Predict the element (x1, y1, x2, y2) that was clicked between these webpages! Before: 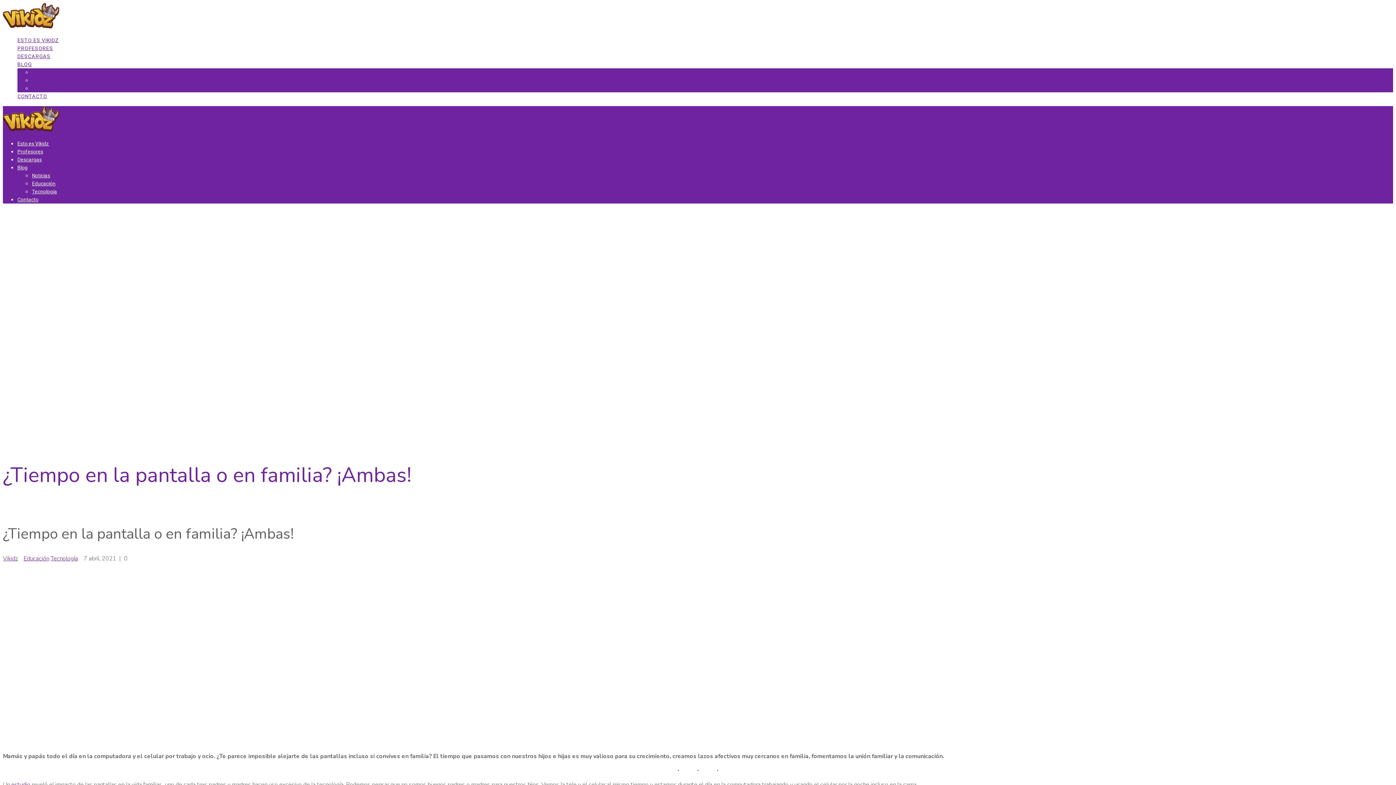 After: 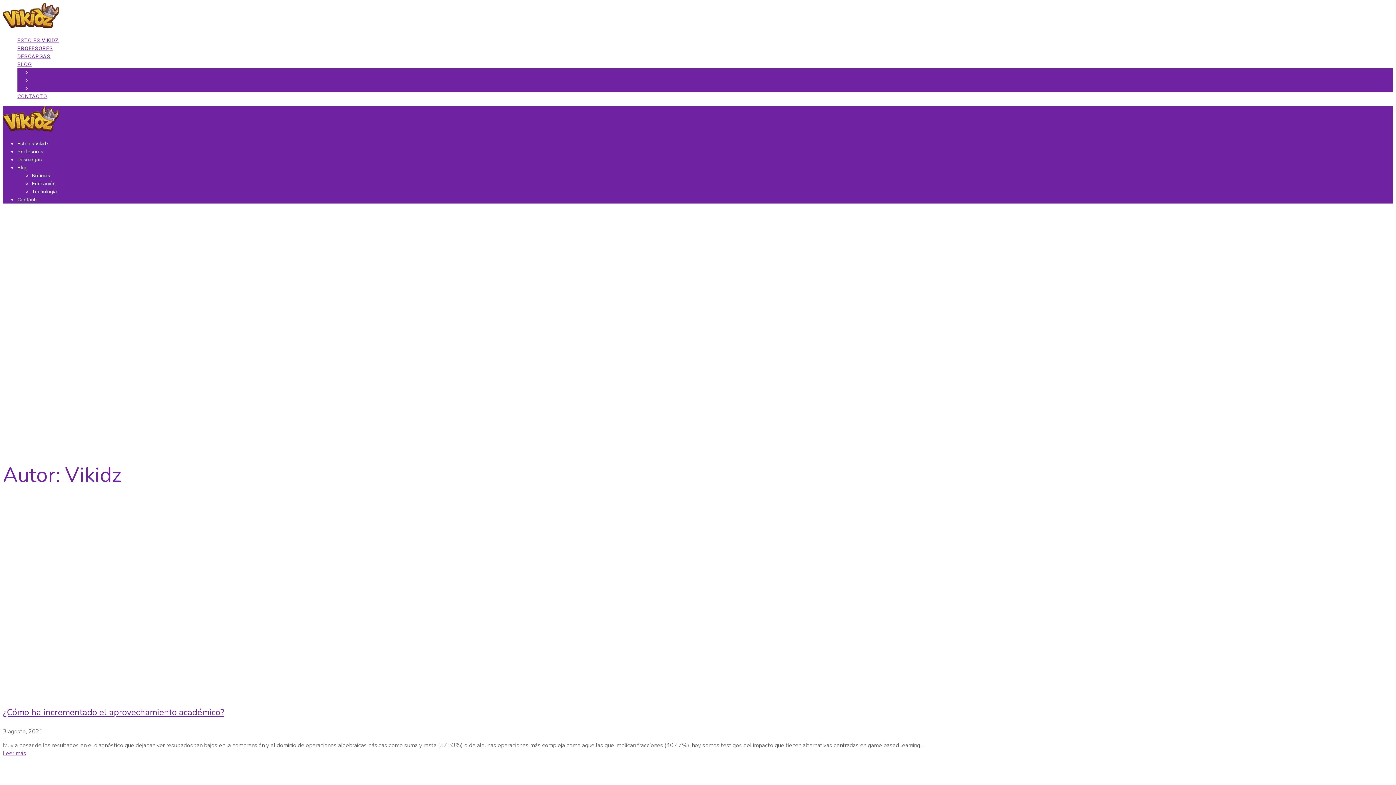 Action: bbox: (2, 555, 17, 563) label: Vikidz